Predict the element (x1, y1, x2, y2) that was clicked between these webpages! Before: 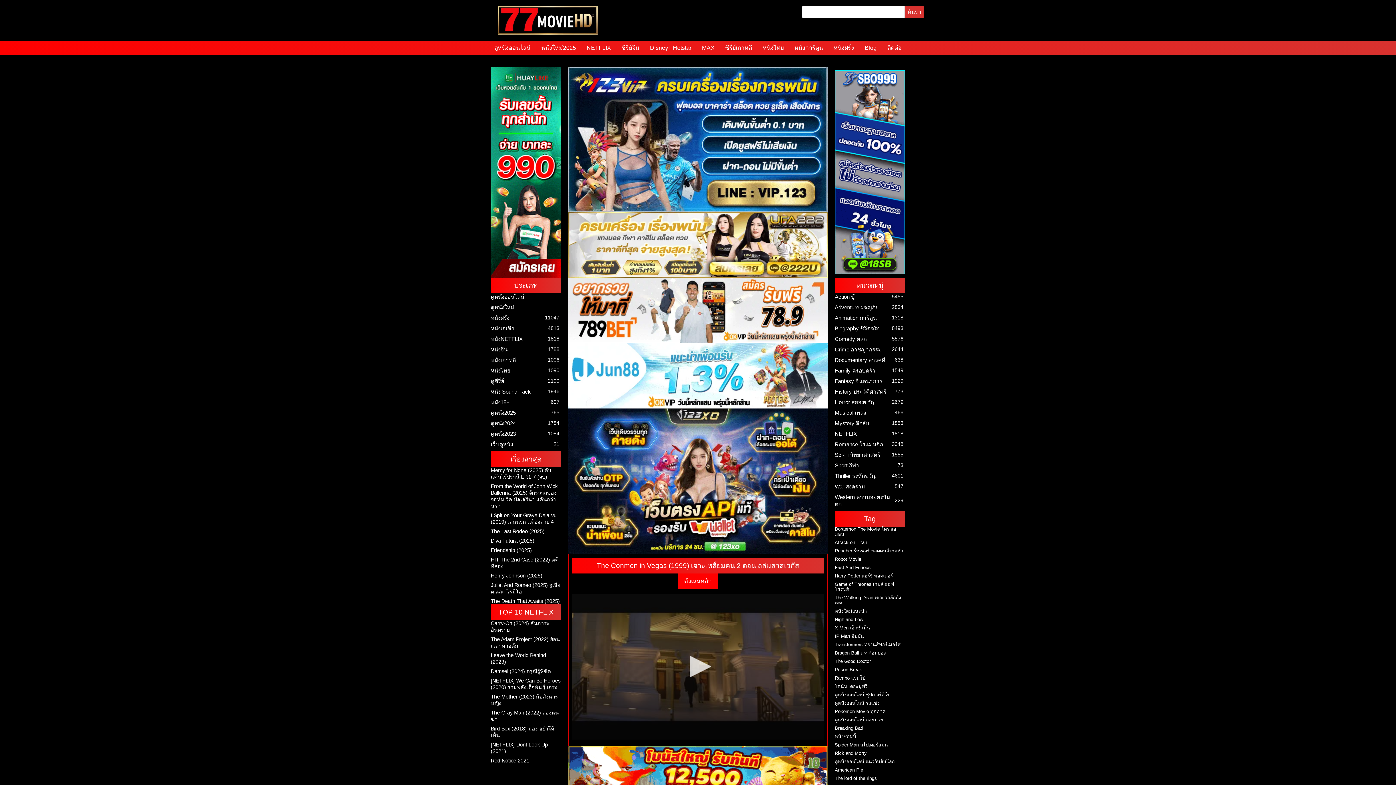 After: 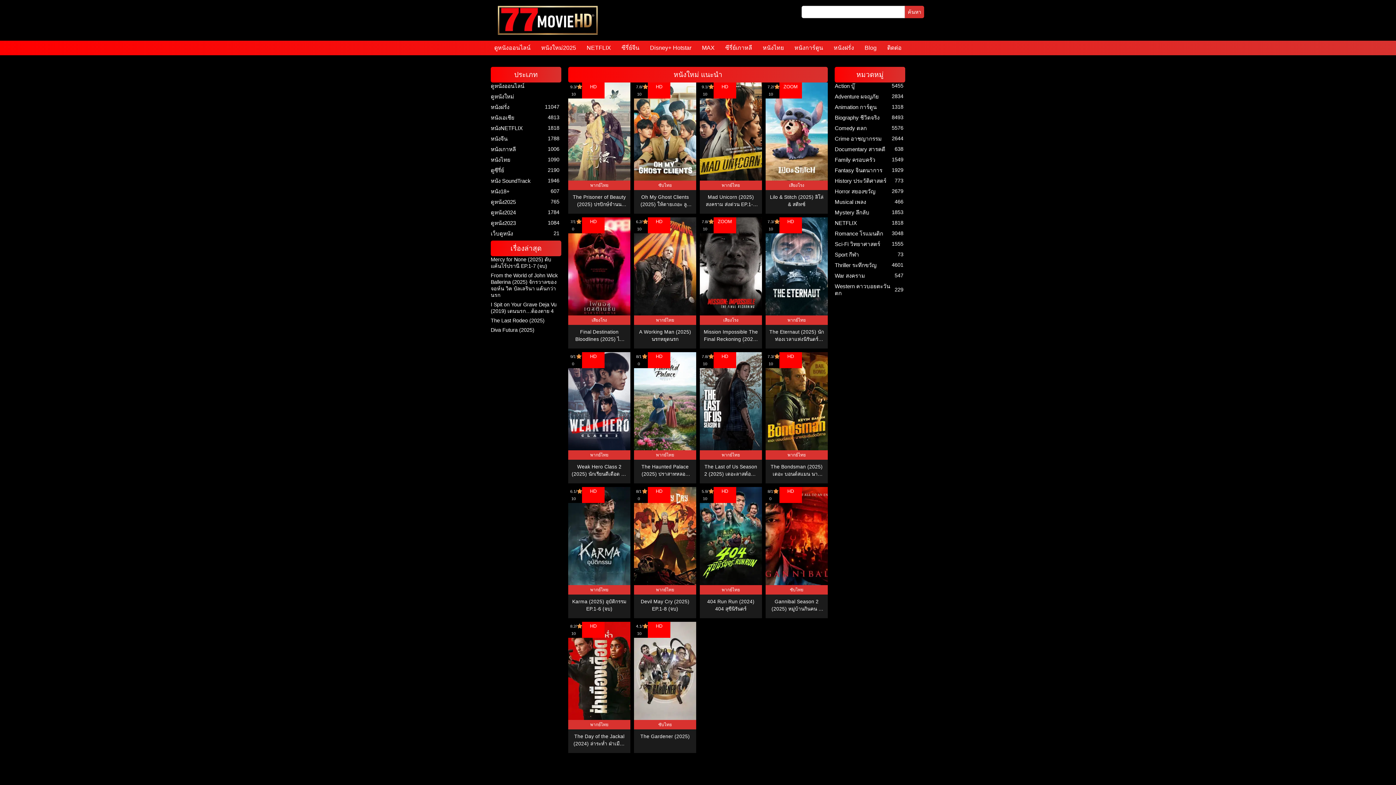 Action: bbox: (834, 609, 905, 614) label: หนังใหม่แนะนำ